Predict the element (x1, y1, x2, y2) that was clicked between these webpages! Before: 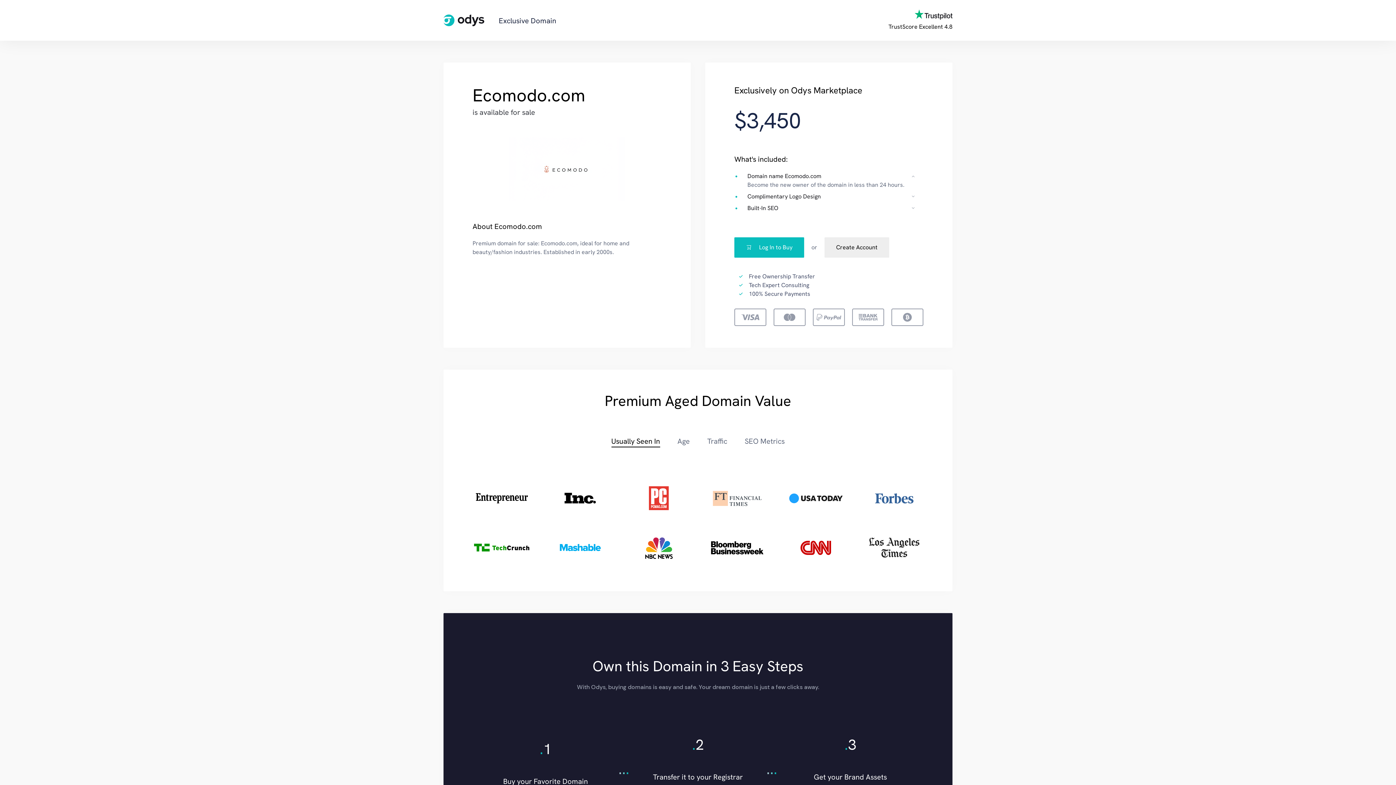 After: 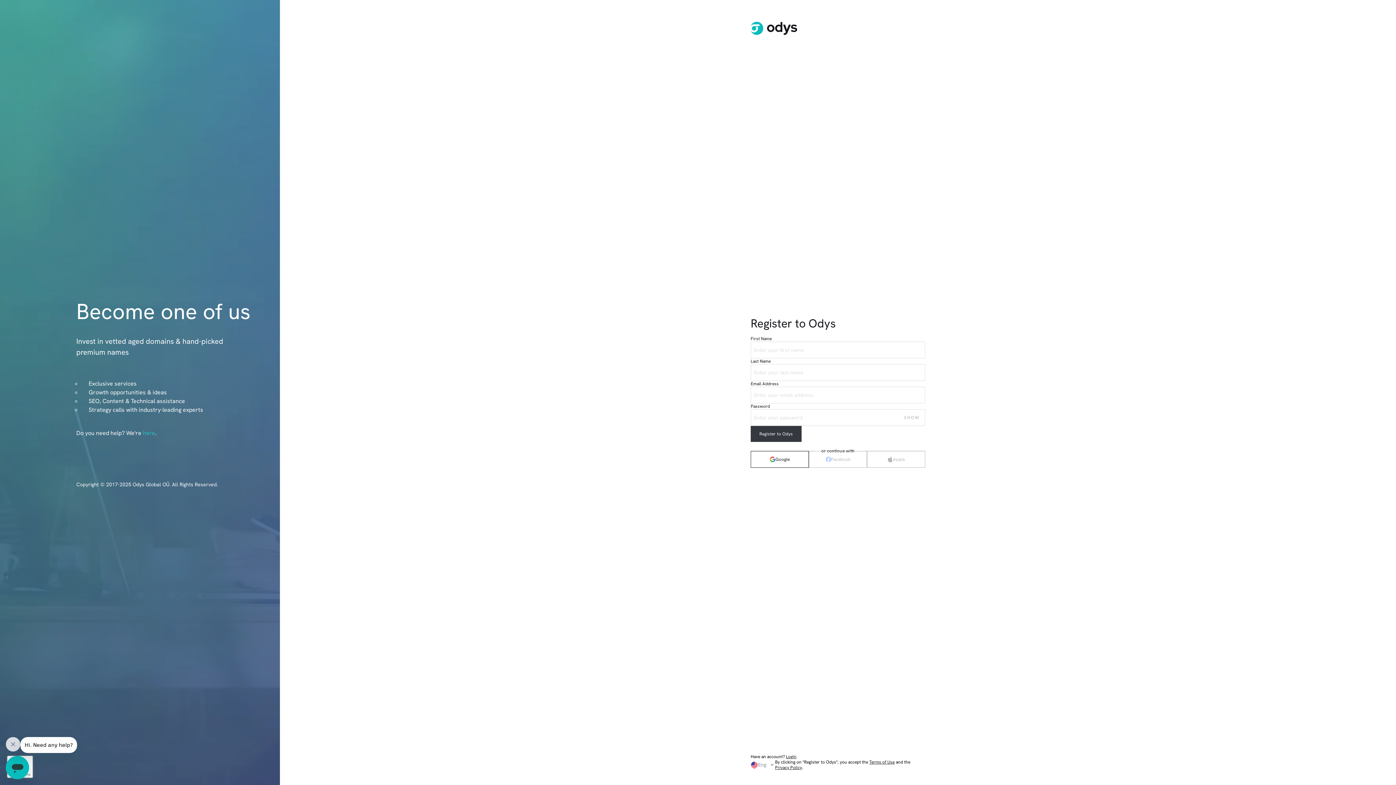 Action: bbox: (824, 237, 889, 257) label: Create Account